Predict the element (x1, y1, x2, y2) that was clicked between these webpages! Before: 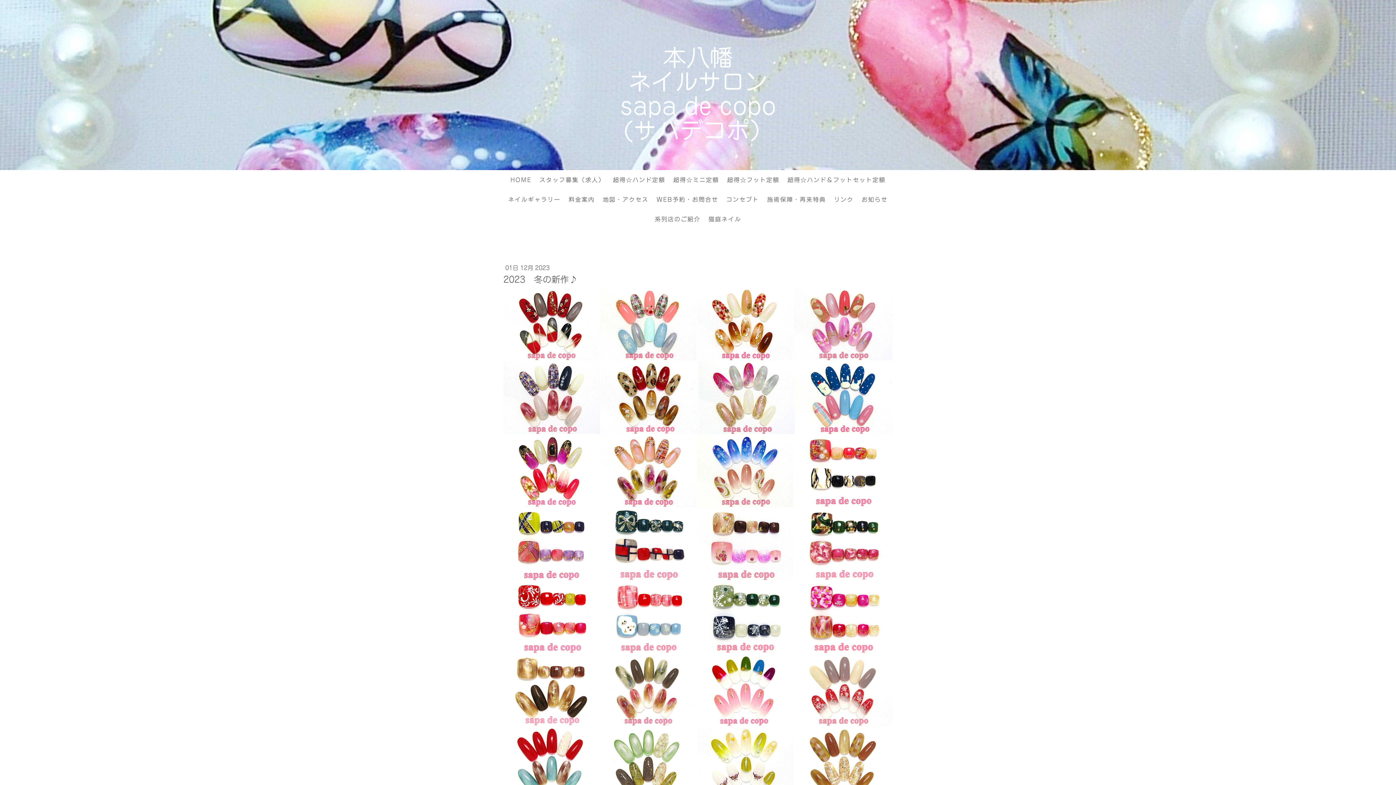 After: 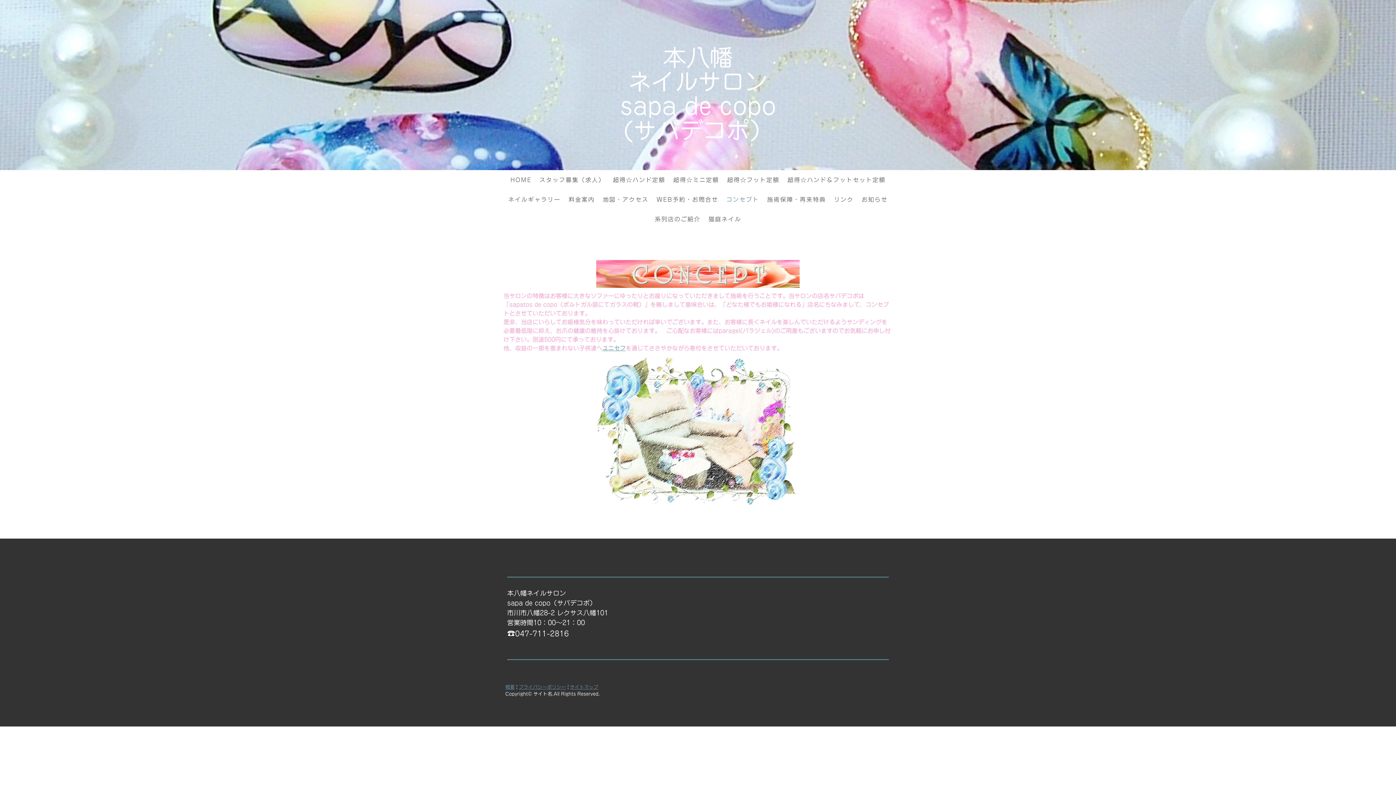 Action: label: コンセプト bbox: (722, 191, 763, 207)